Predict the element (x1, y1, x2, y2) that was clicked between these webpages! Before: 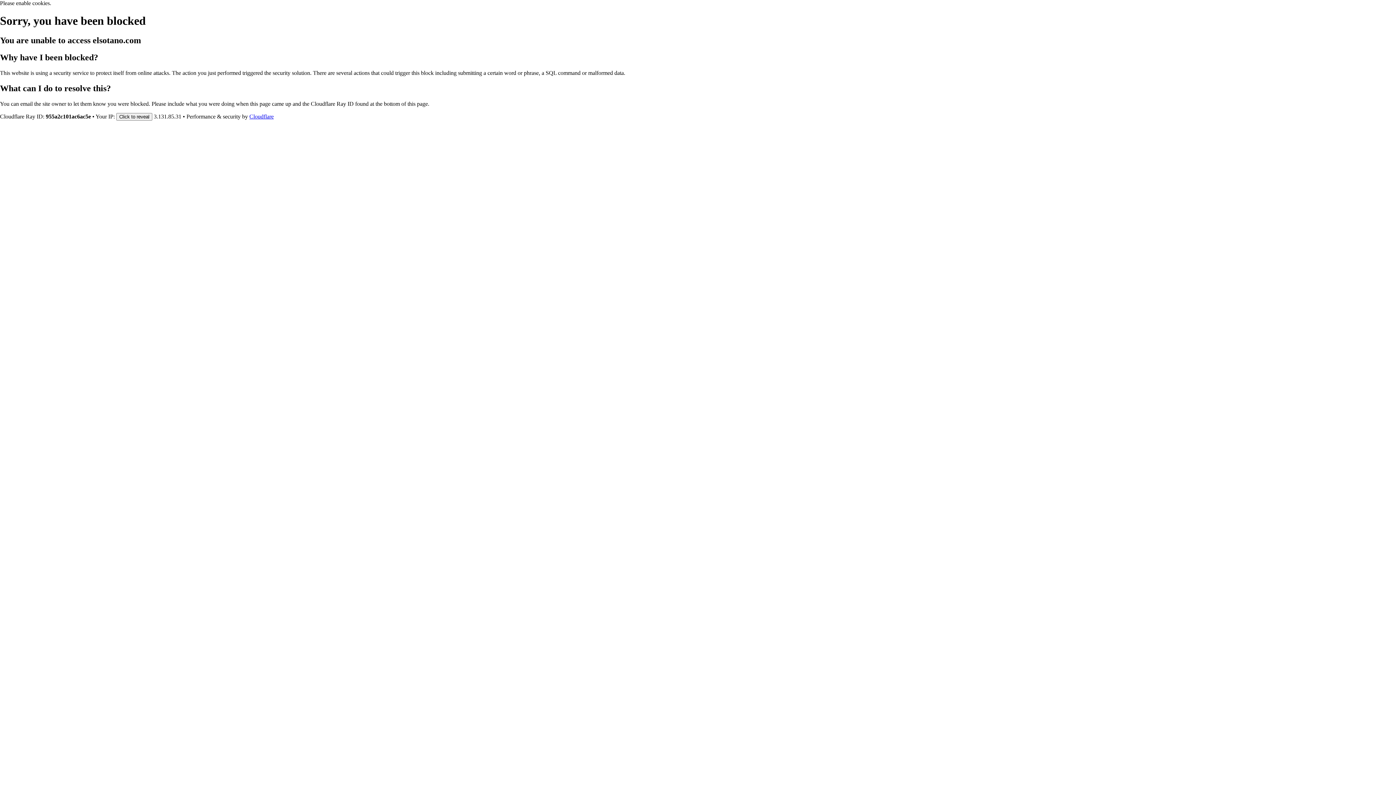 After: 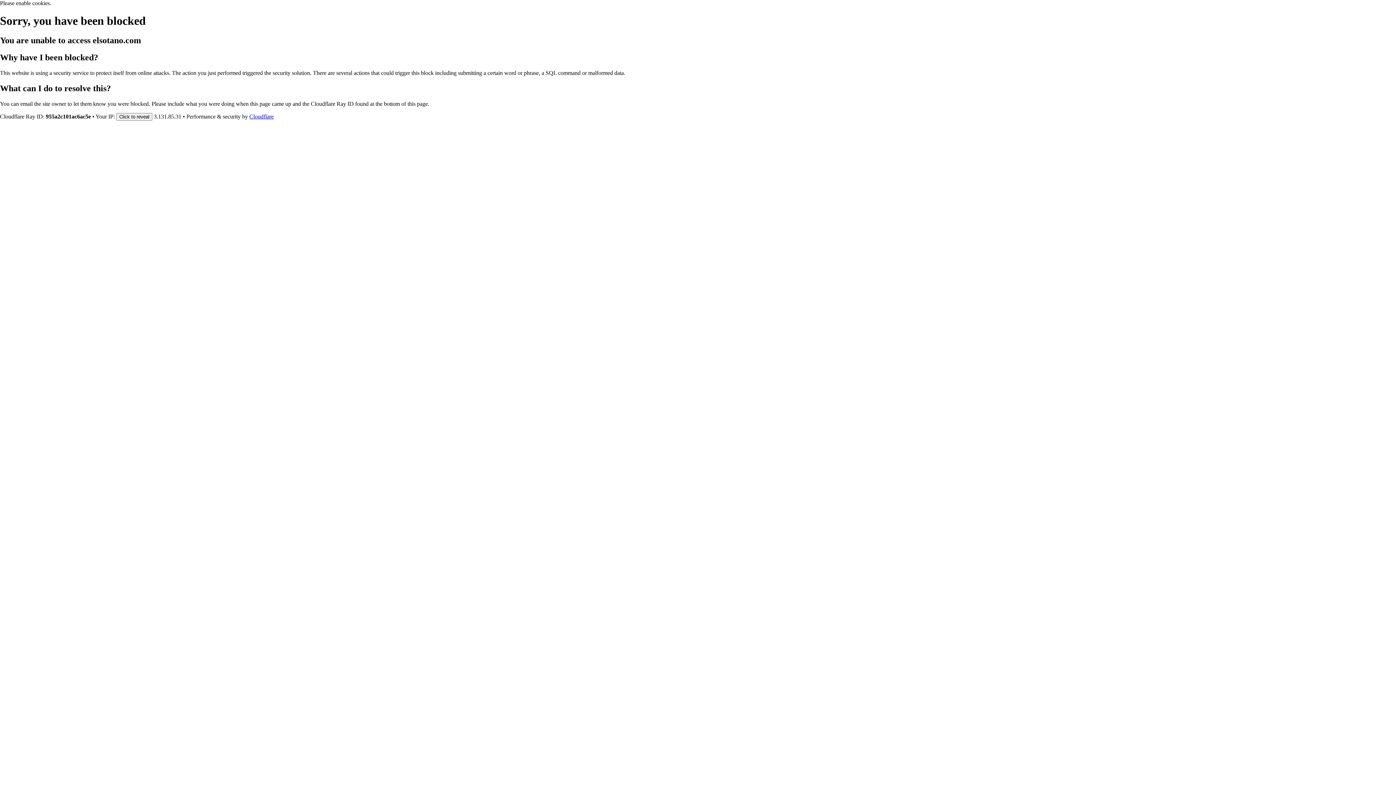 Action: label: Cloudflare bbox: (249, 113, 273, 119)